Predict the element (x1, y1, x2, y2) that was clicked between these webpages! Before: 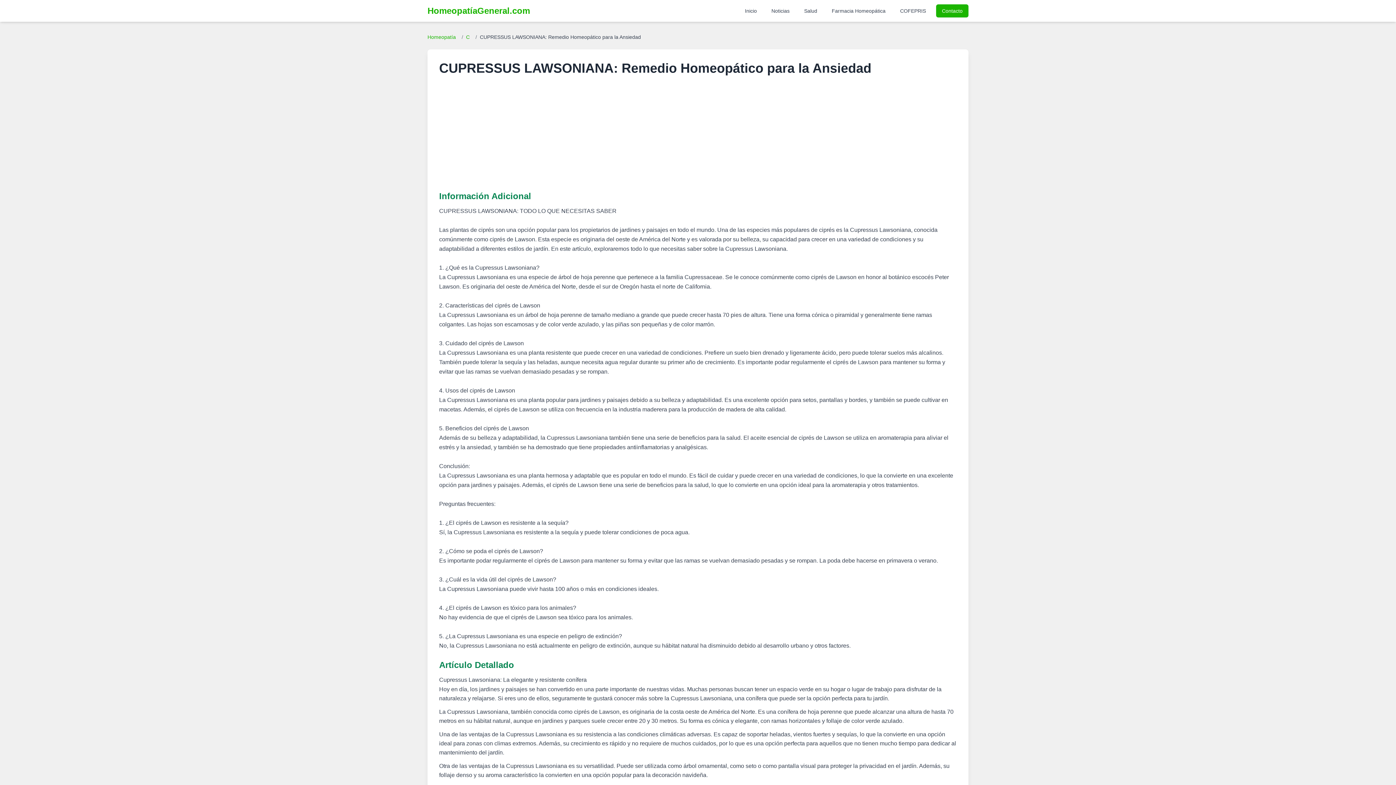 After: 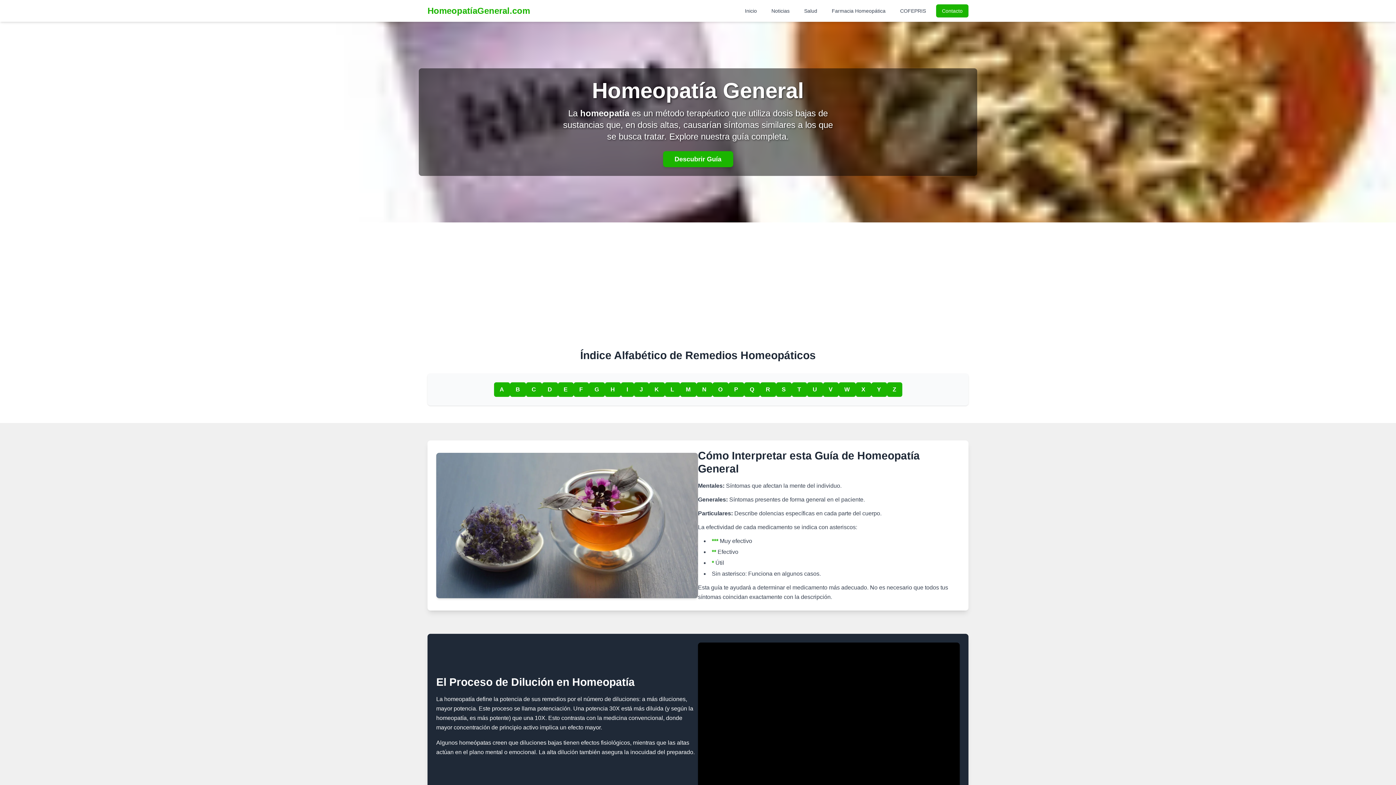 Action: bbox: (740, 4, 761, 17) label: Inicio